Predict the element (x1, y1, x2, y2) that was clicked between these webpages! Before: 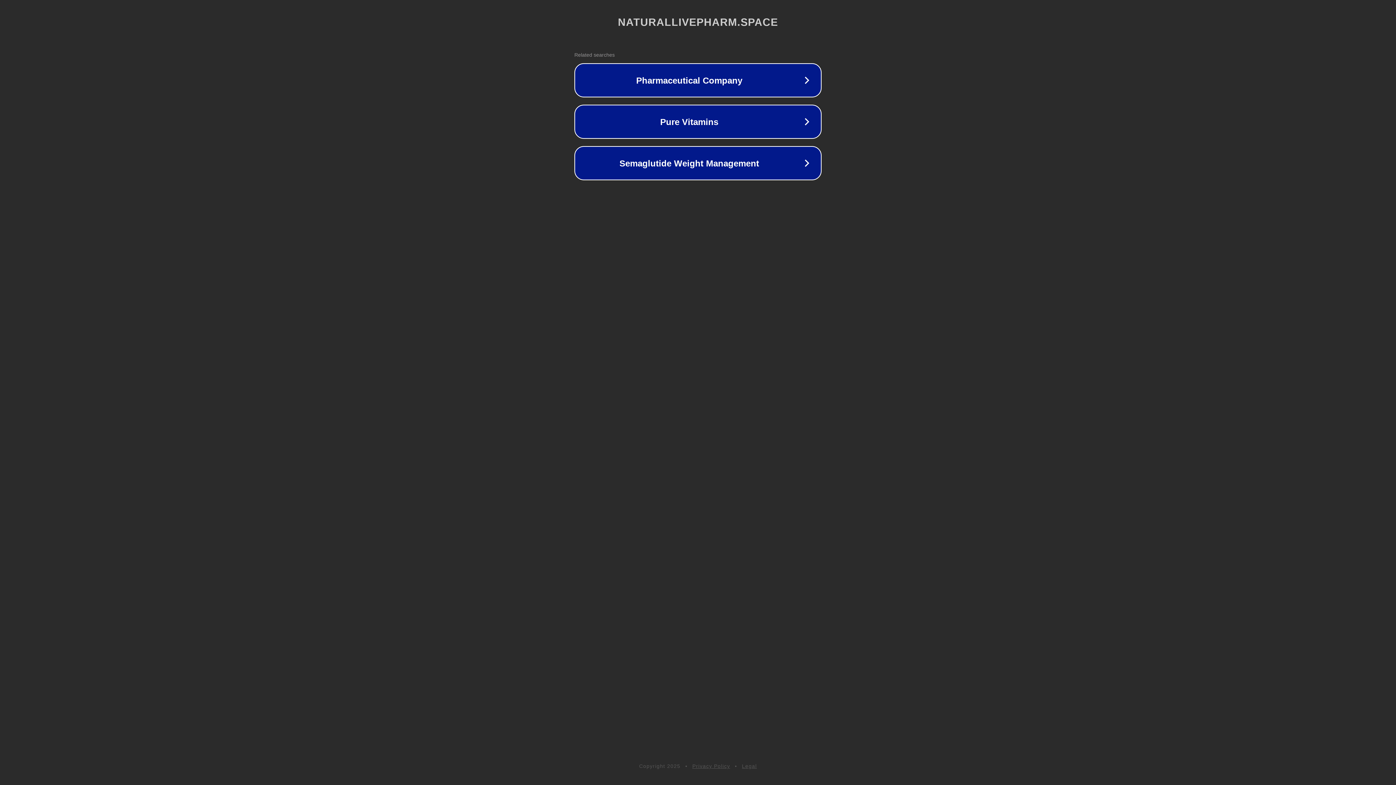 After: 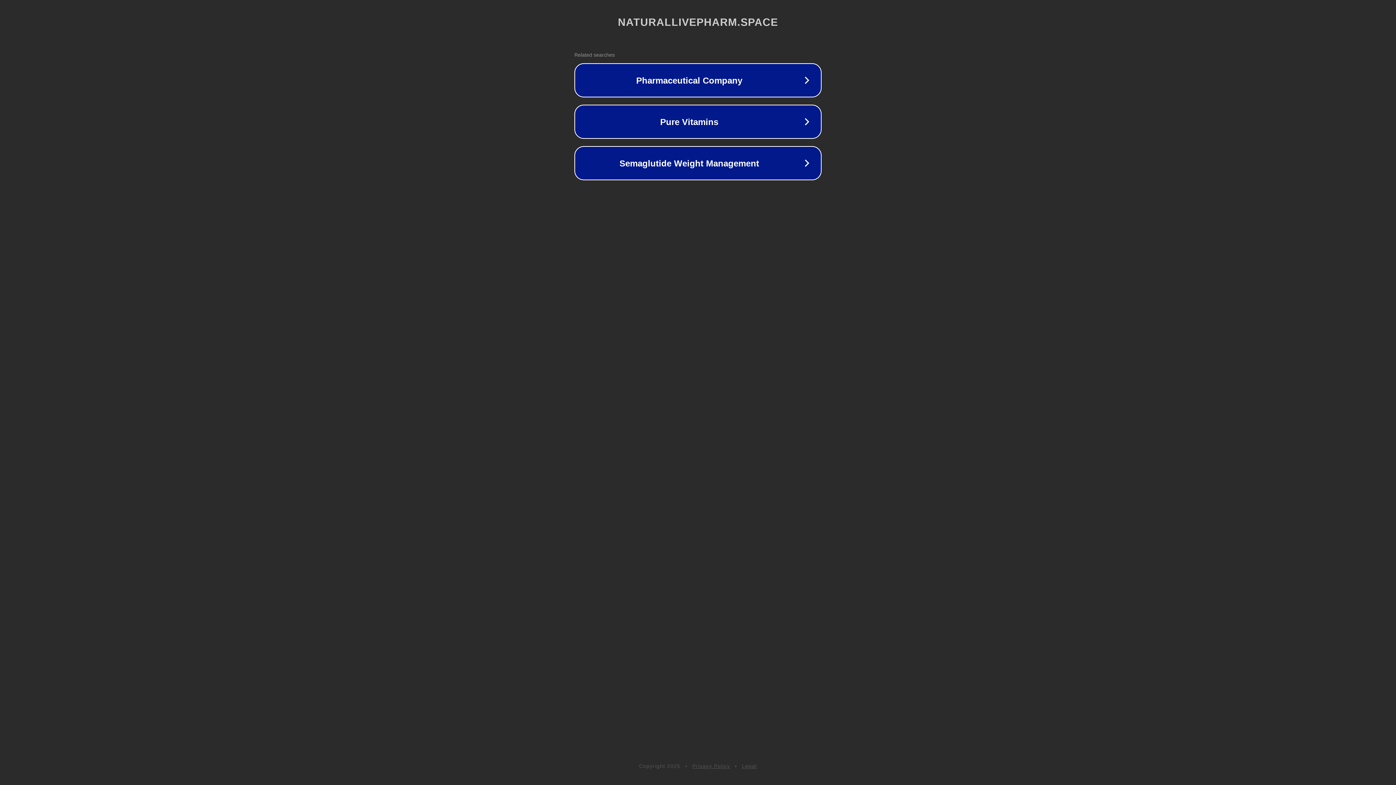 Action: label: Privacy Policy bbox: (692, 763, 730, 769)